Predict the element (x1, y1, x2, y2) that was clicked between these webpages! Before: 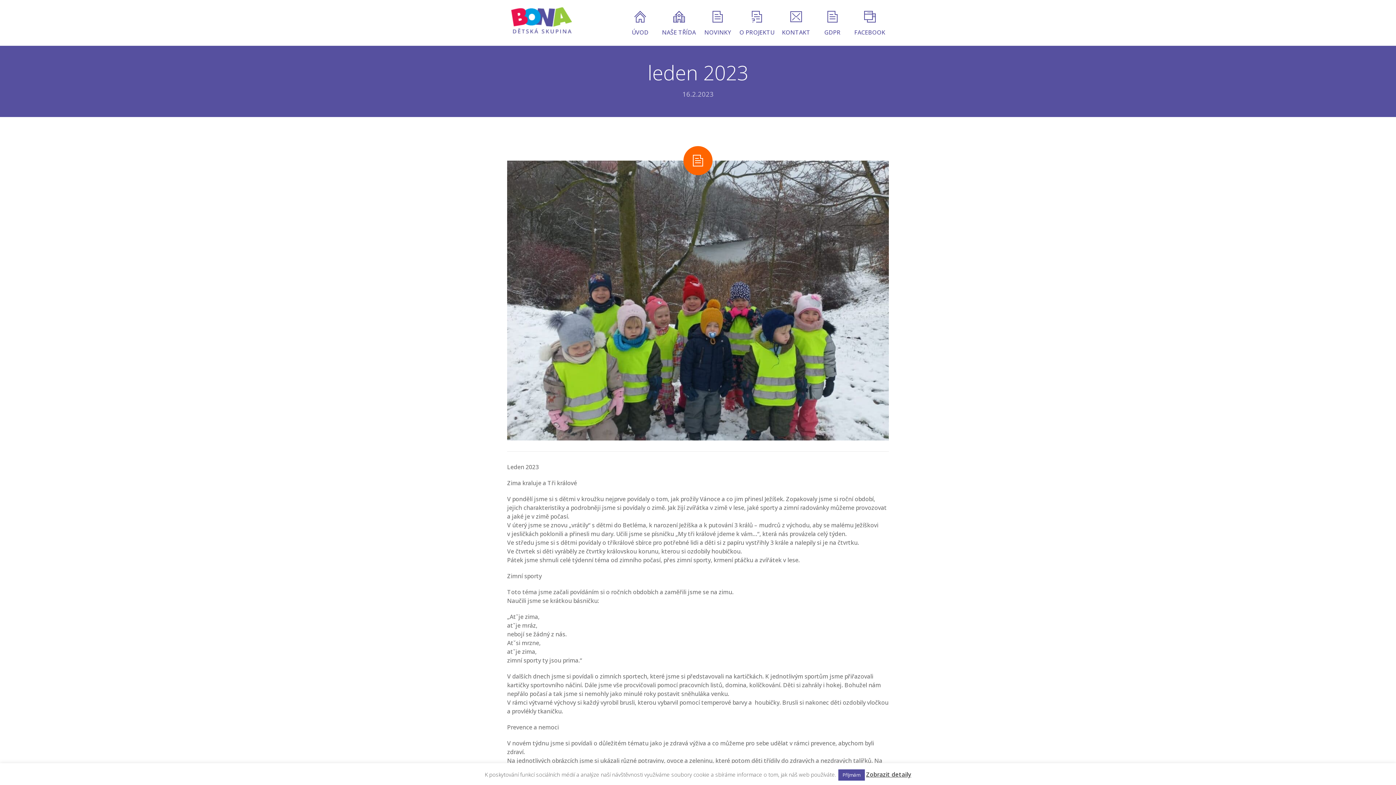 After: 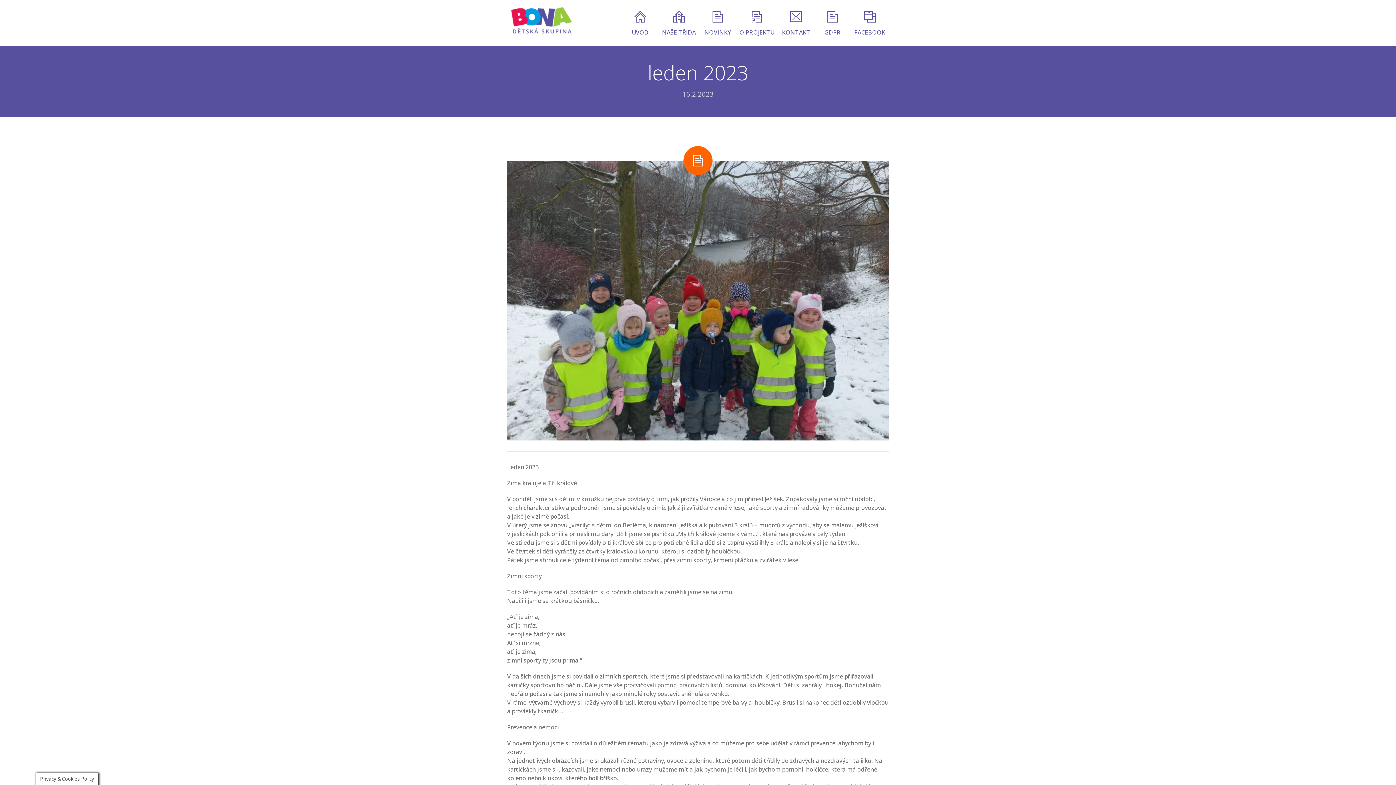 Action: label: Příjmám bbox: (838, 769, 864, 781)